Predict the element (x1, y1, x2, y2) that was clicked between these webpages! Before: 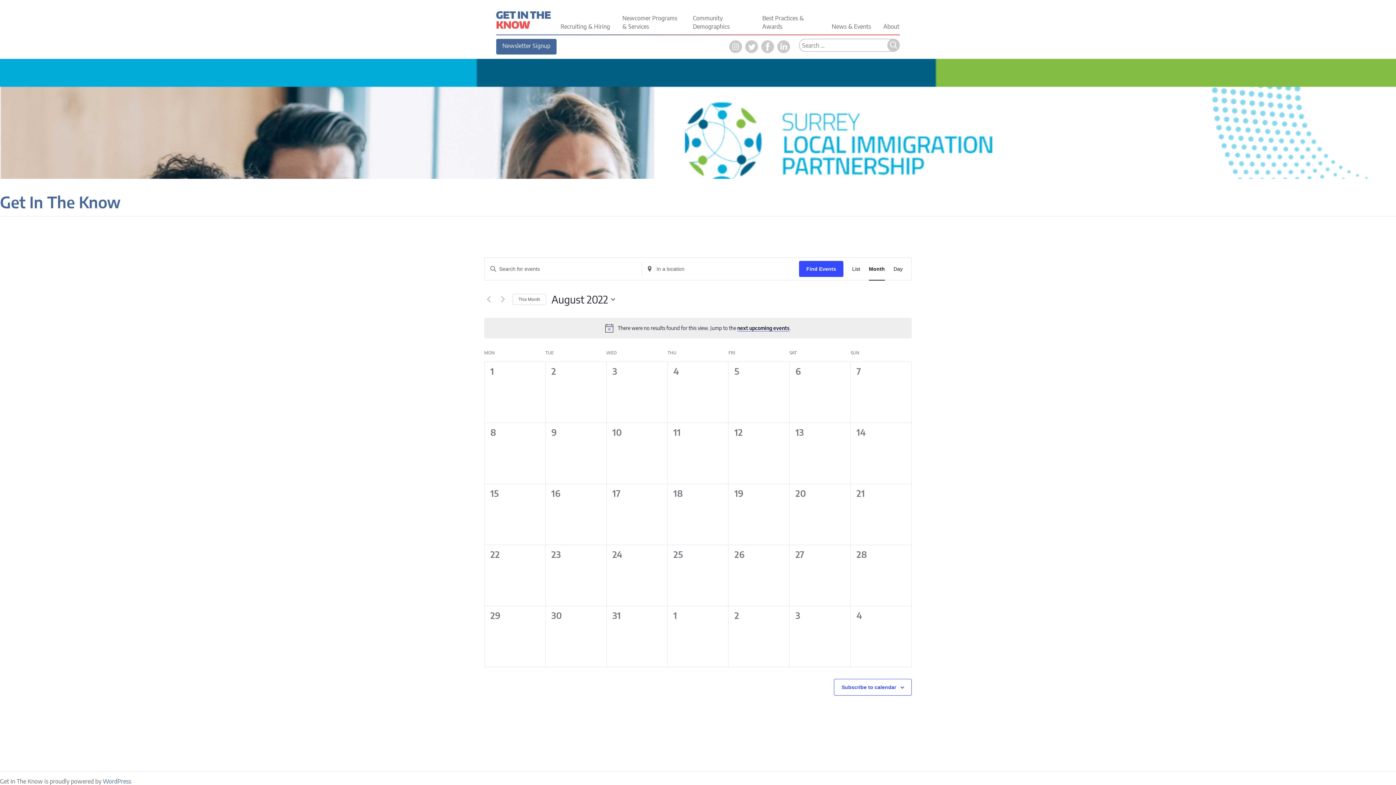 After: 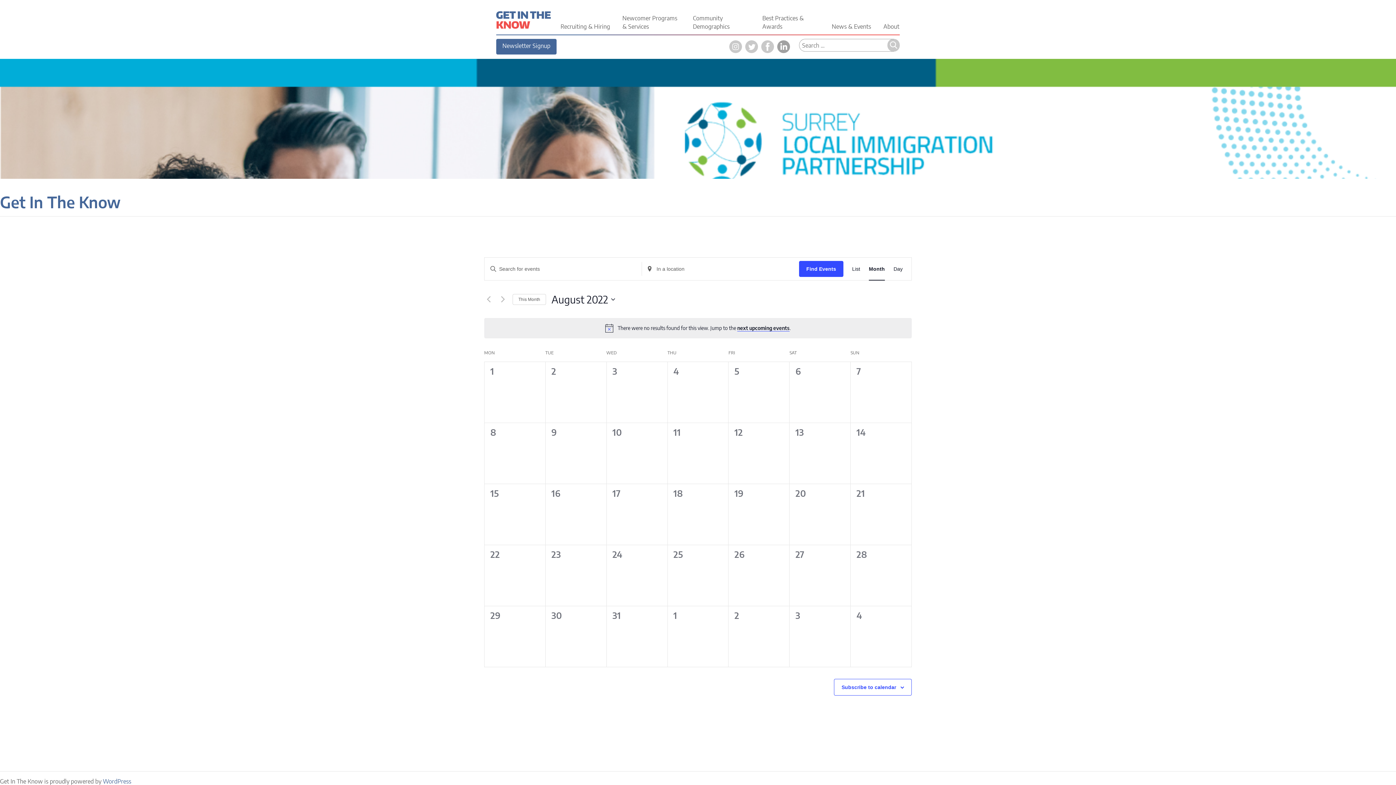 Action: bbox: (777, 47, 790, 54)